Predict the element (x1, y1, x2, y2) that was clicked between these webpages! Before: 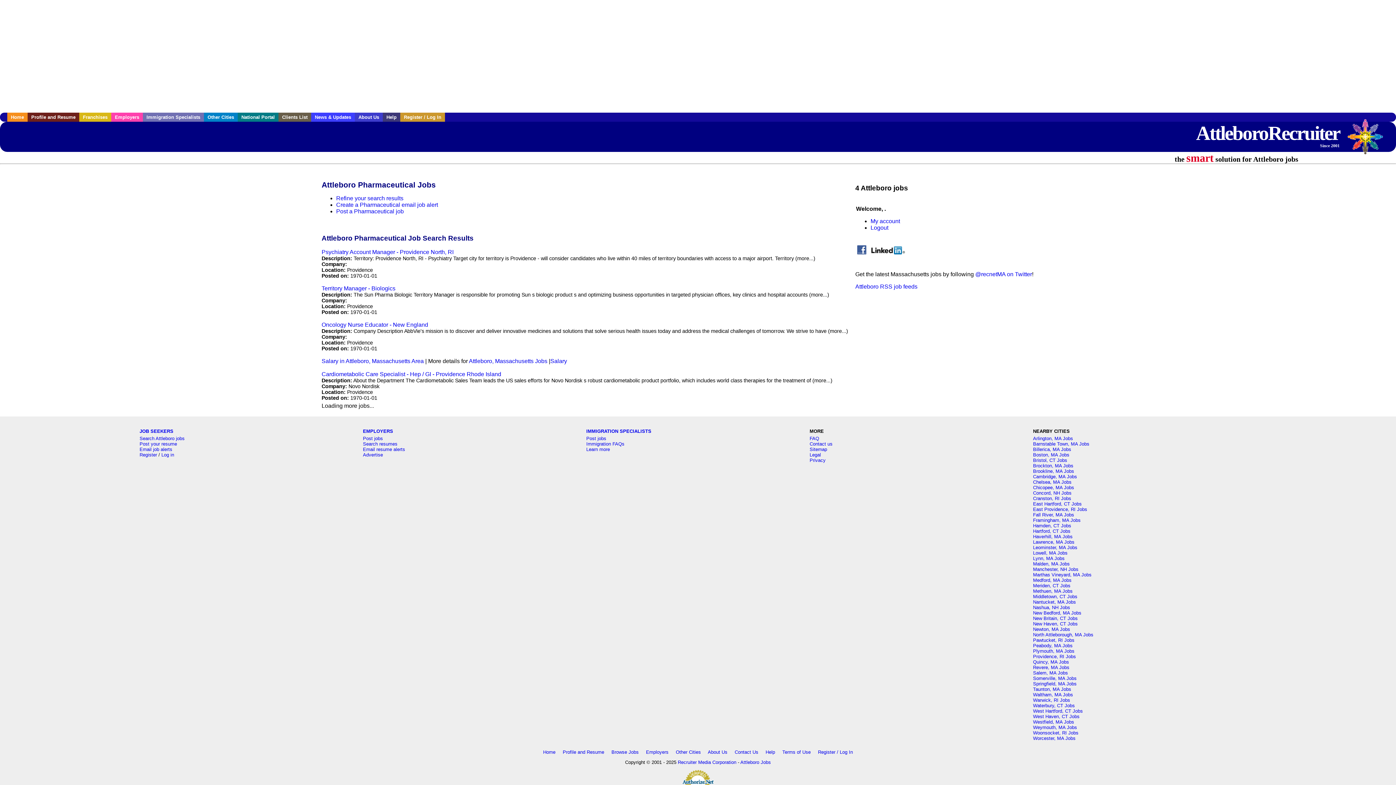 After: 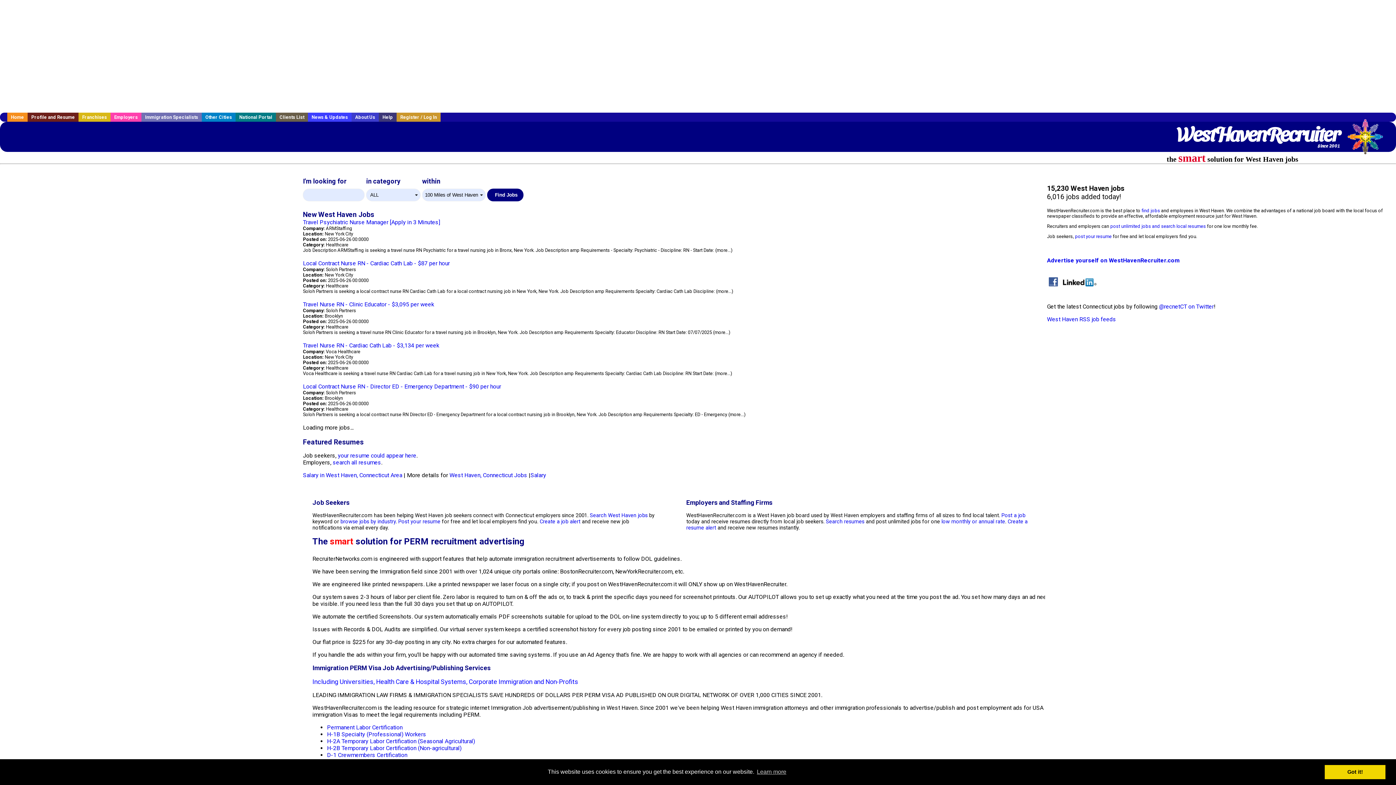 Action: bbox: (1033, 714, 1079, 719) label: West Haven, CT Jobs